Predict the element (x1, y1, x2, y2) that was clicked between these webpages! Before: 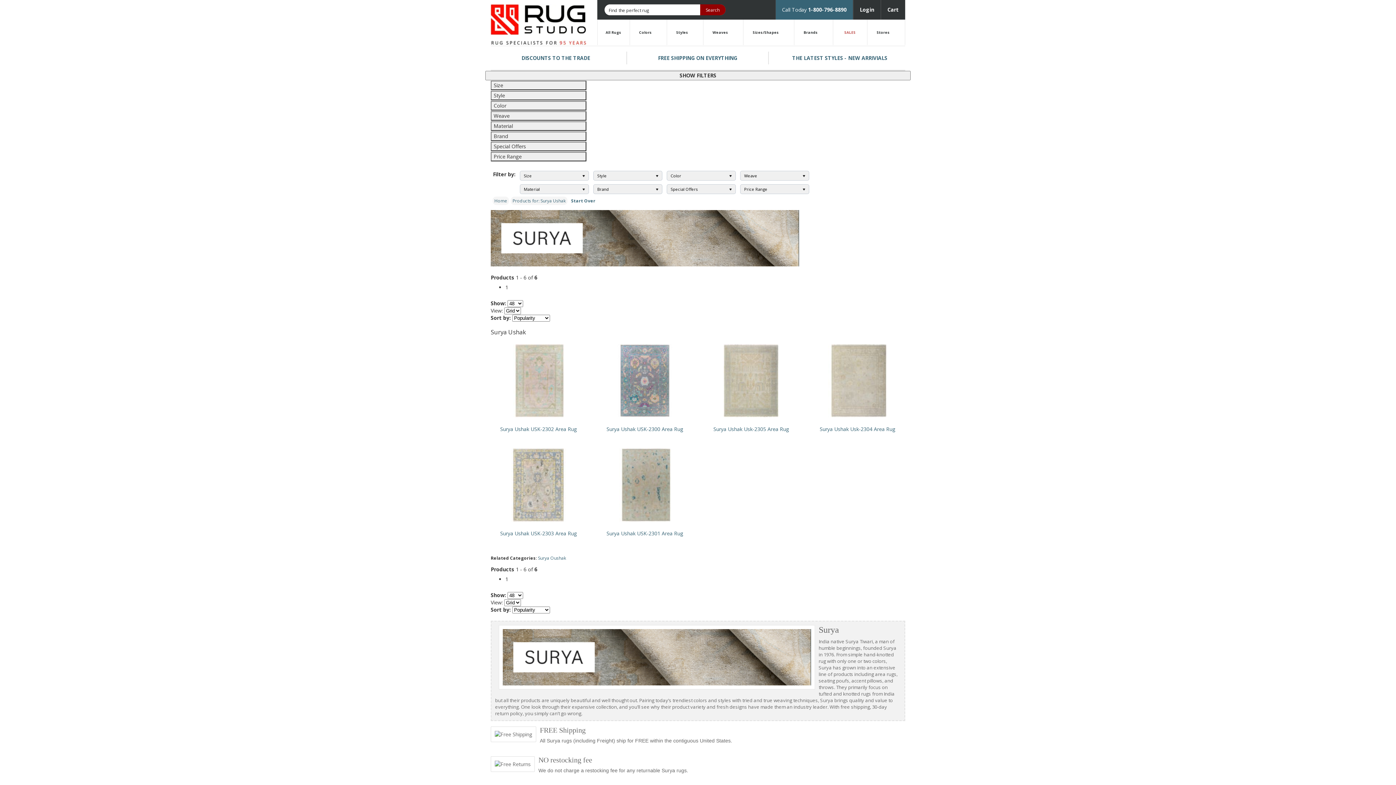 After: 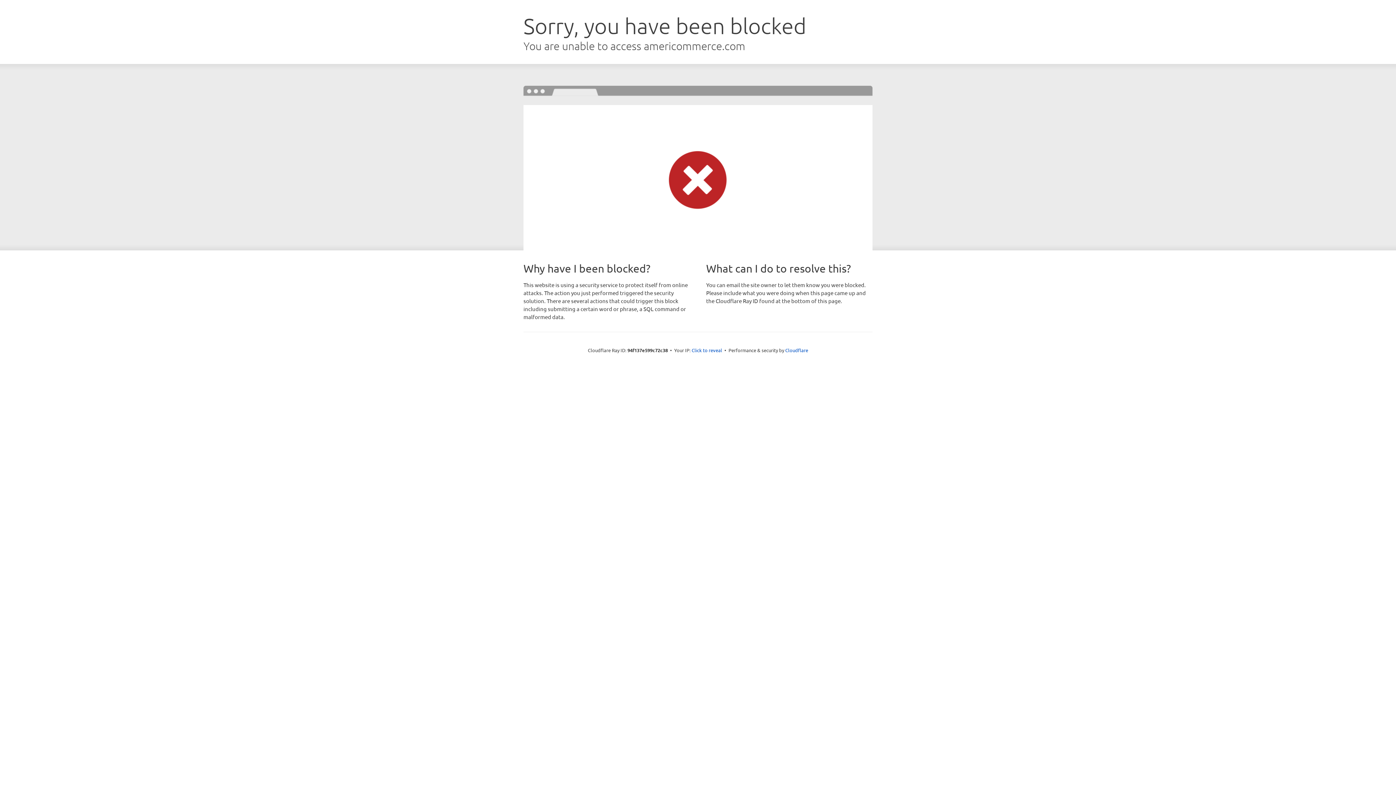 Action: bbox: (491, 20, 586, 27)